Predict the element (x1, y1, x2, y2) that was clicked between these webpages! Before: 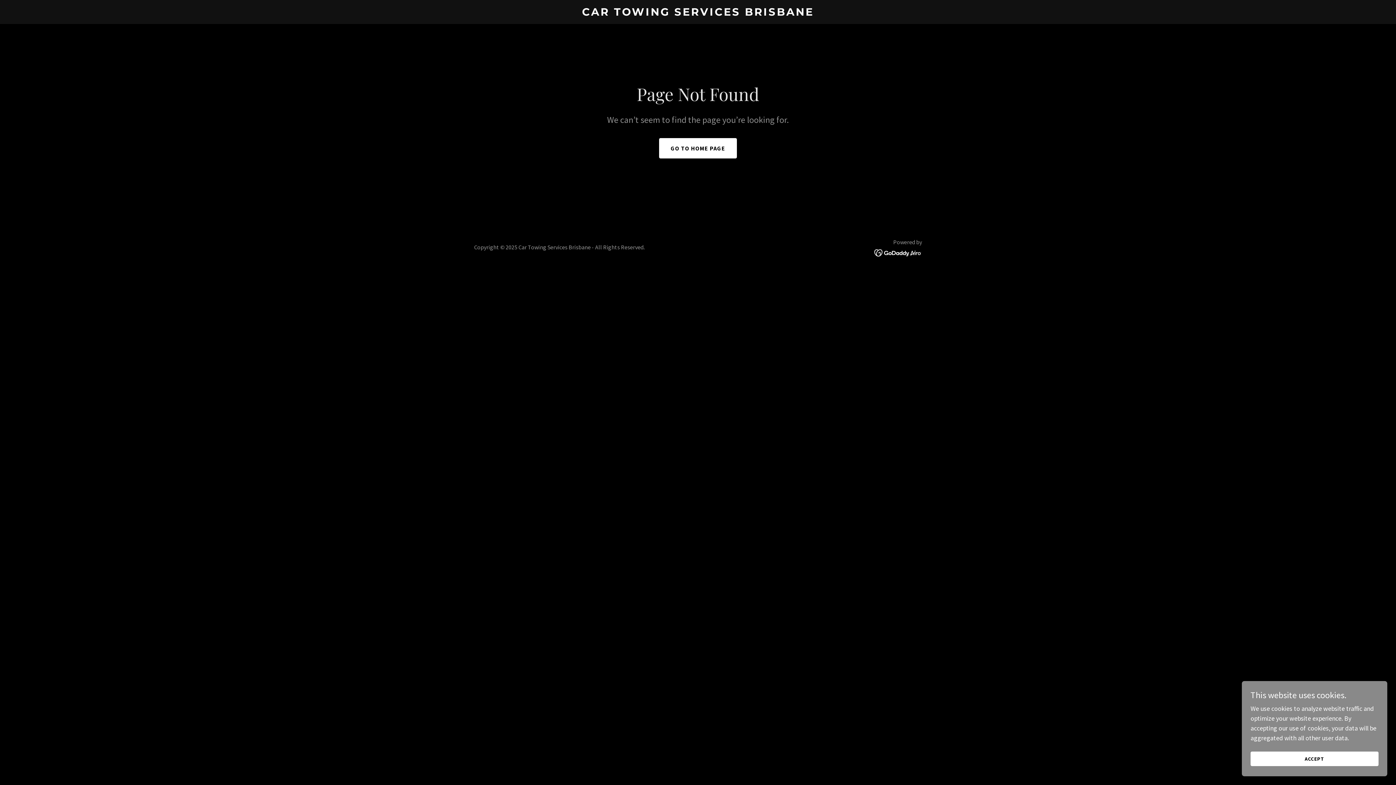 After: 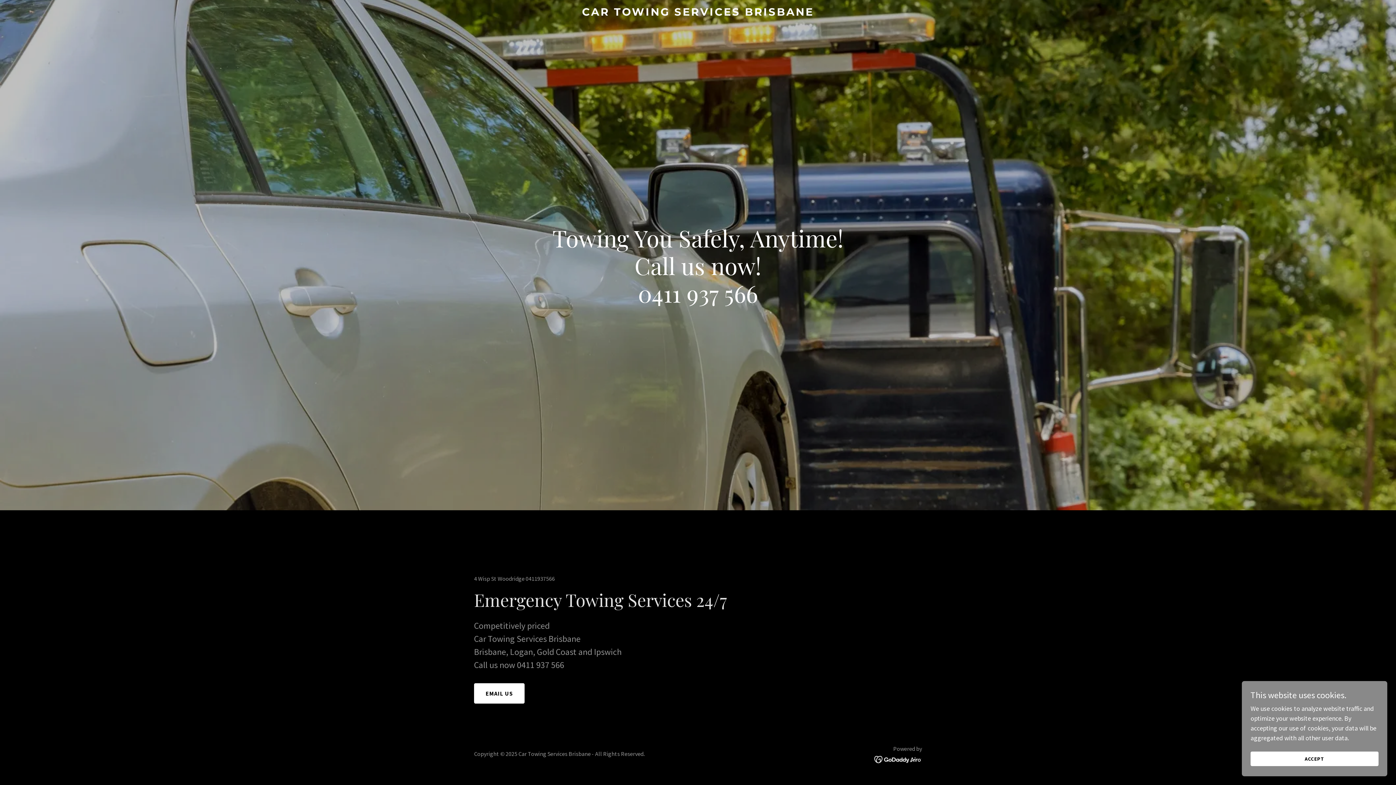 Action: label: GO TO HOME PAGE bbox: (659, 138, 737, 158)